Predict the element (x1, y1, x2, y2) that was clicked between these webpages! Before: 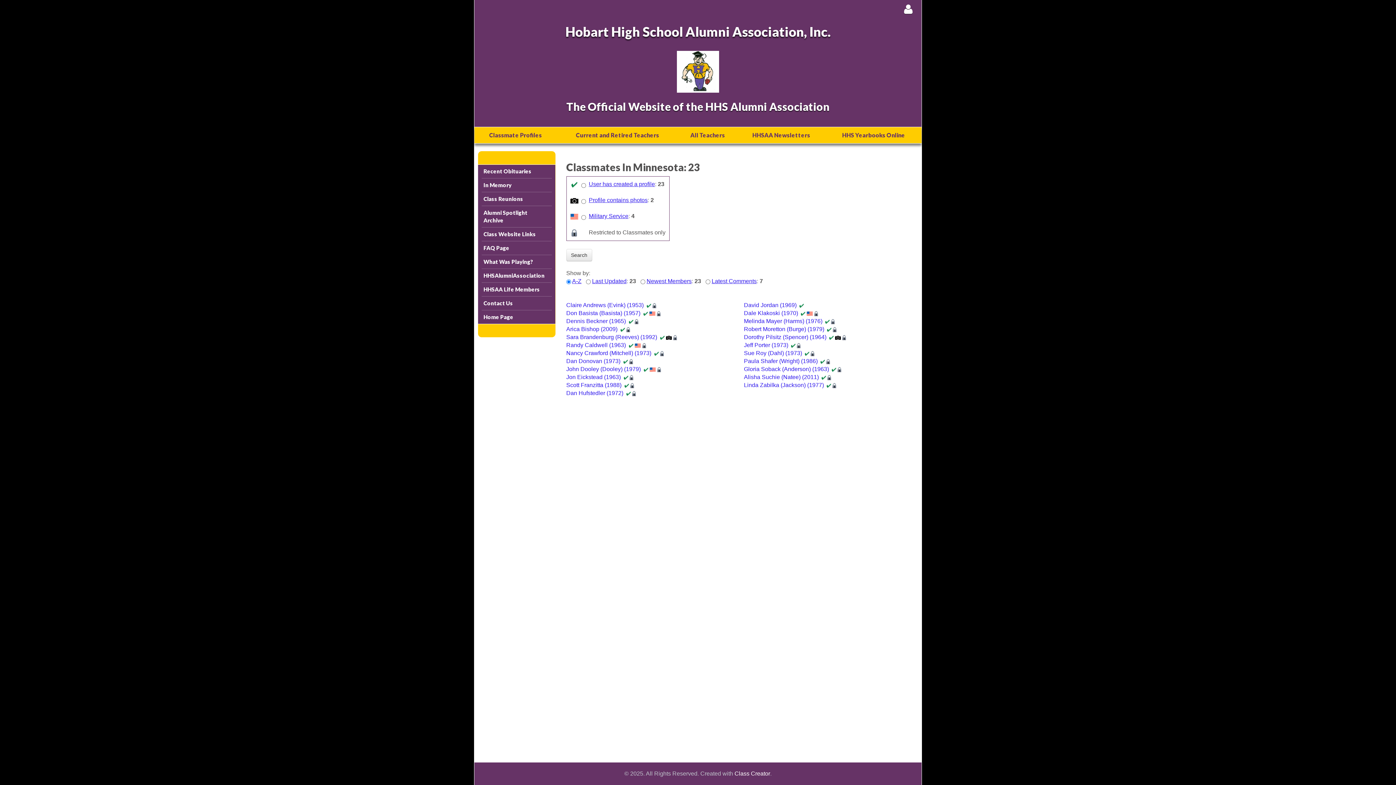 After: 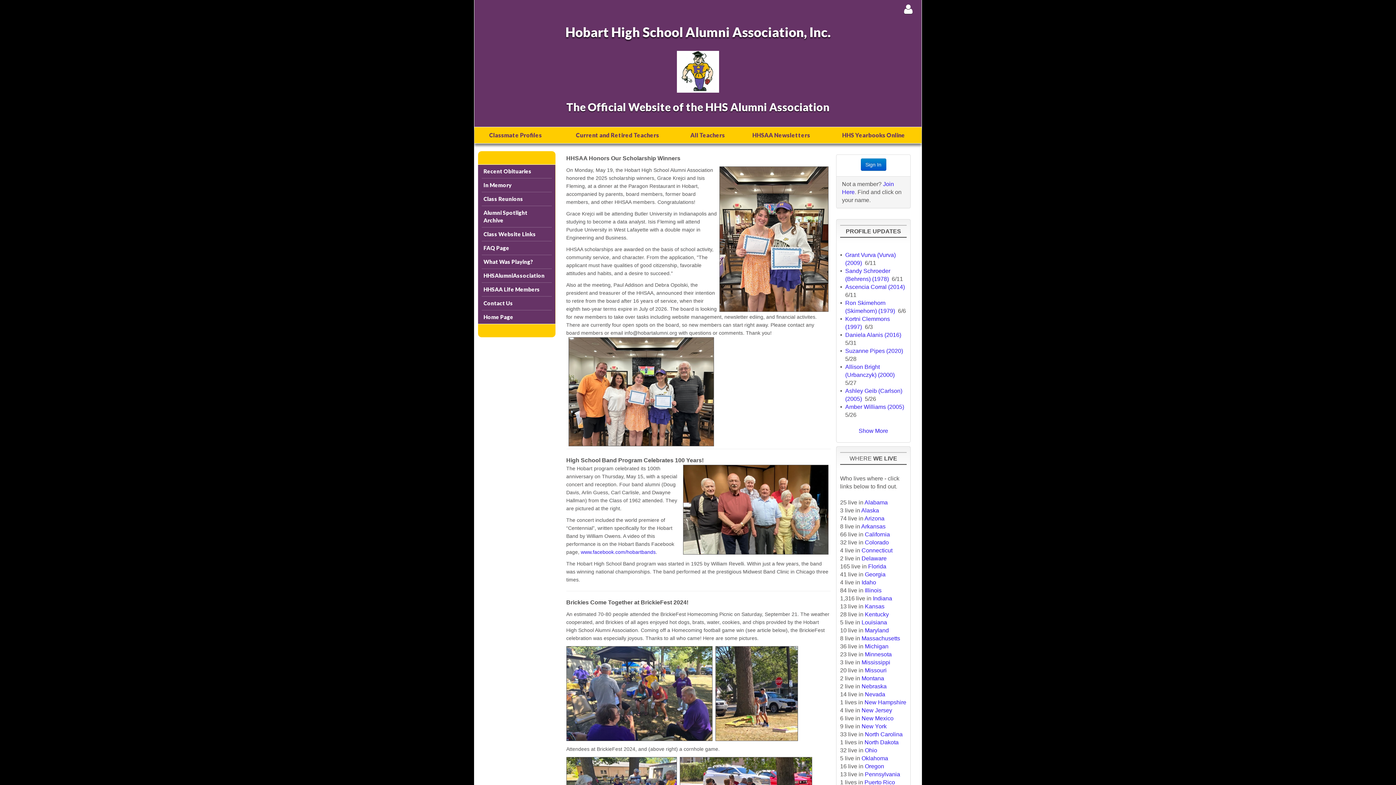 Action: label: Home Page bbox: (481, 312, 551, 322)